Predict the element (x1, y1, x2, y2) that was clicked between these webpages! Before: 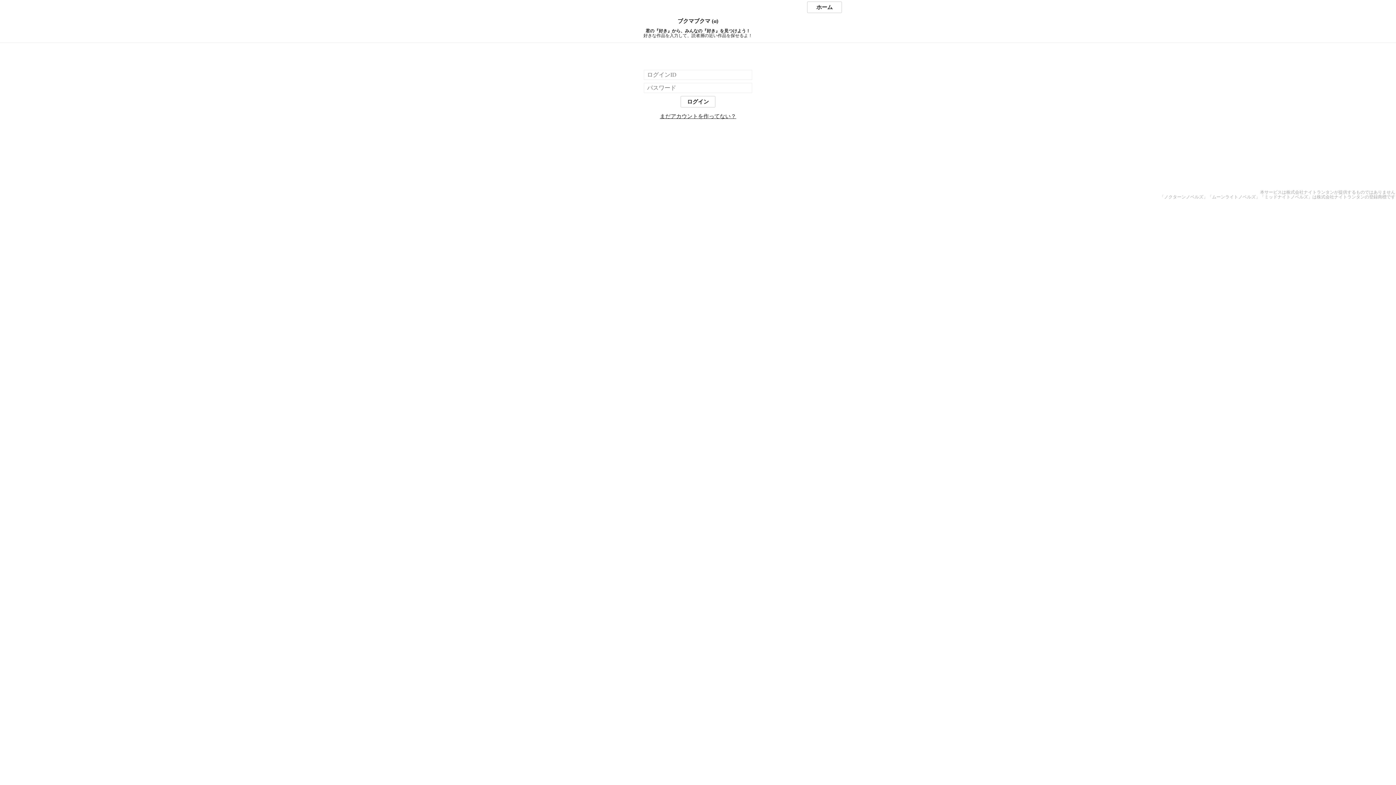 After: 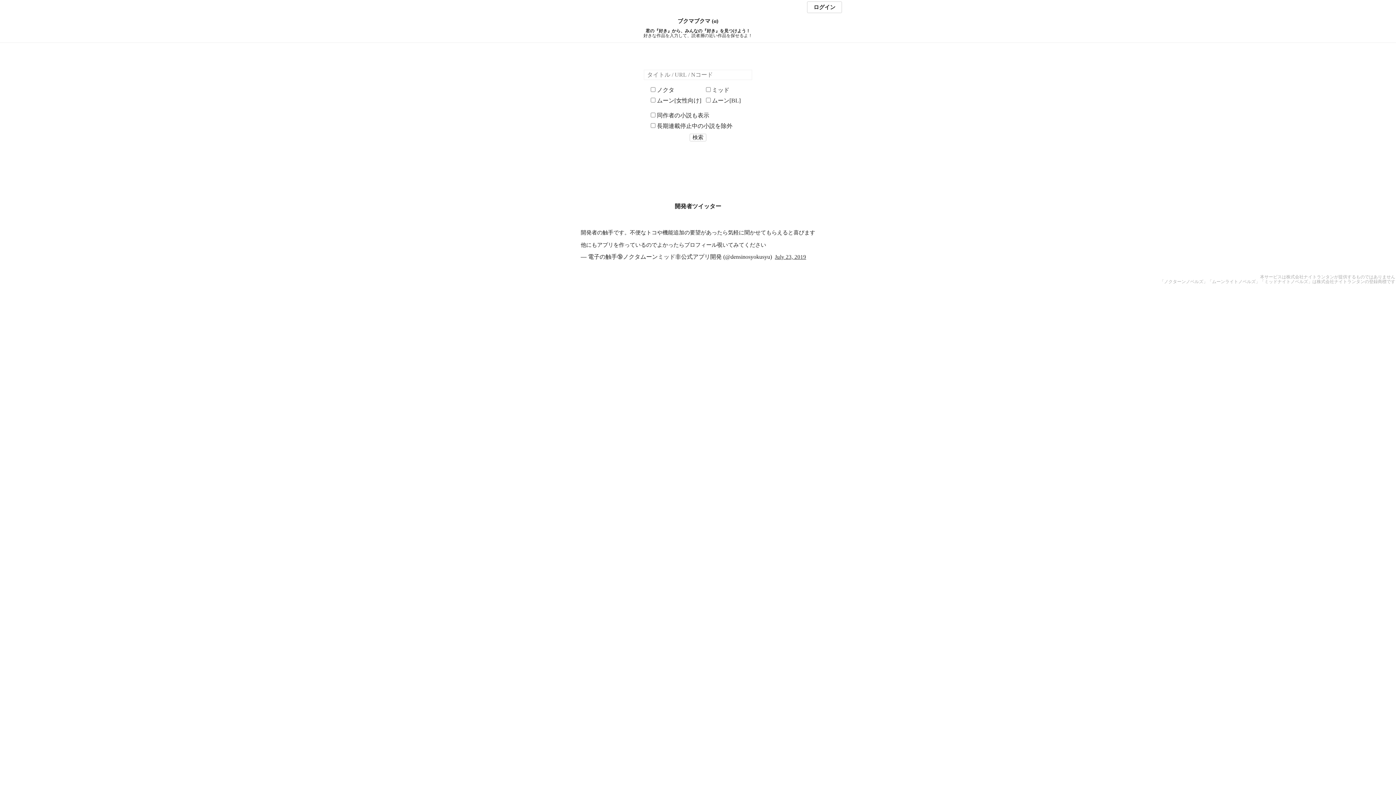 Action: label: ホーム bbox: (807, 1, 842, 13)